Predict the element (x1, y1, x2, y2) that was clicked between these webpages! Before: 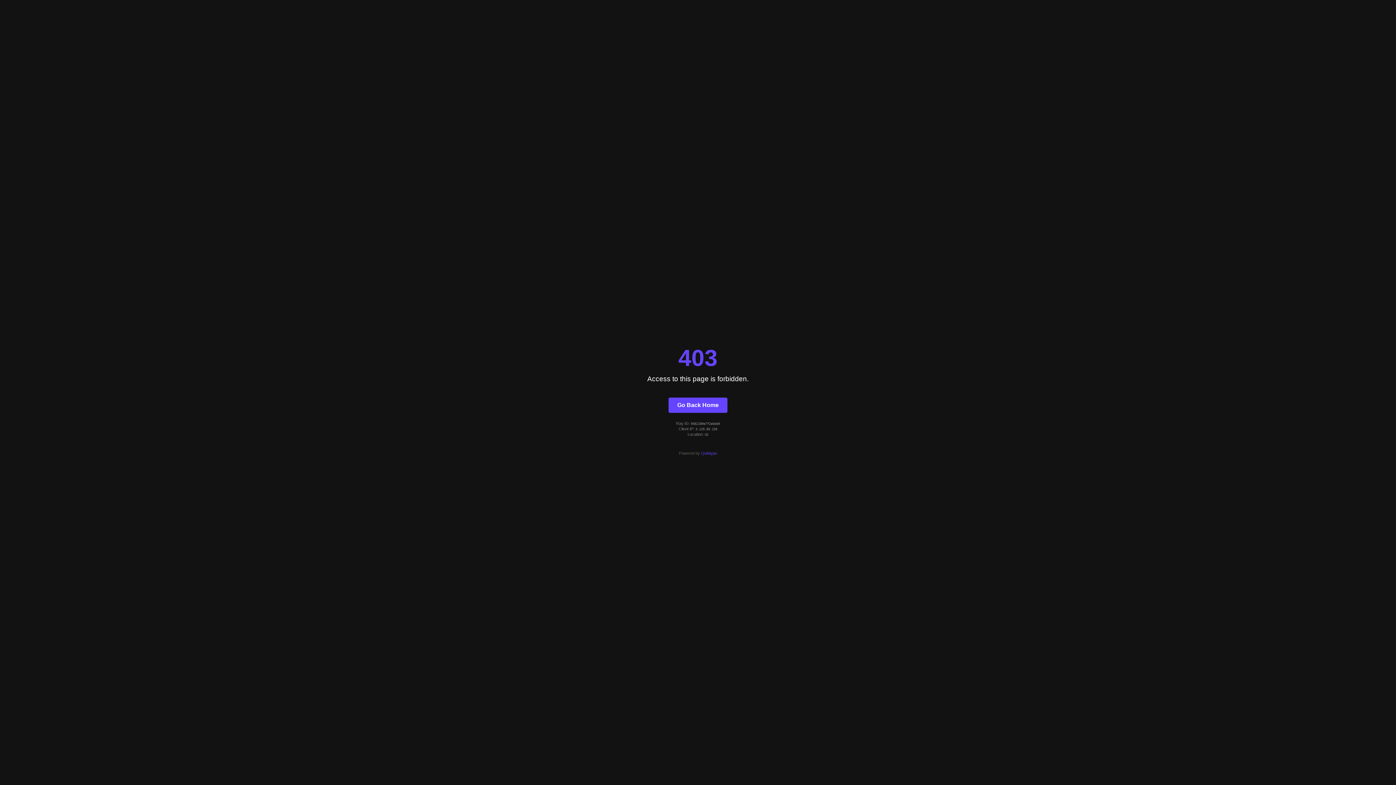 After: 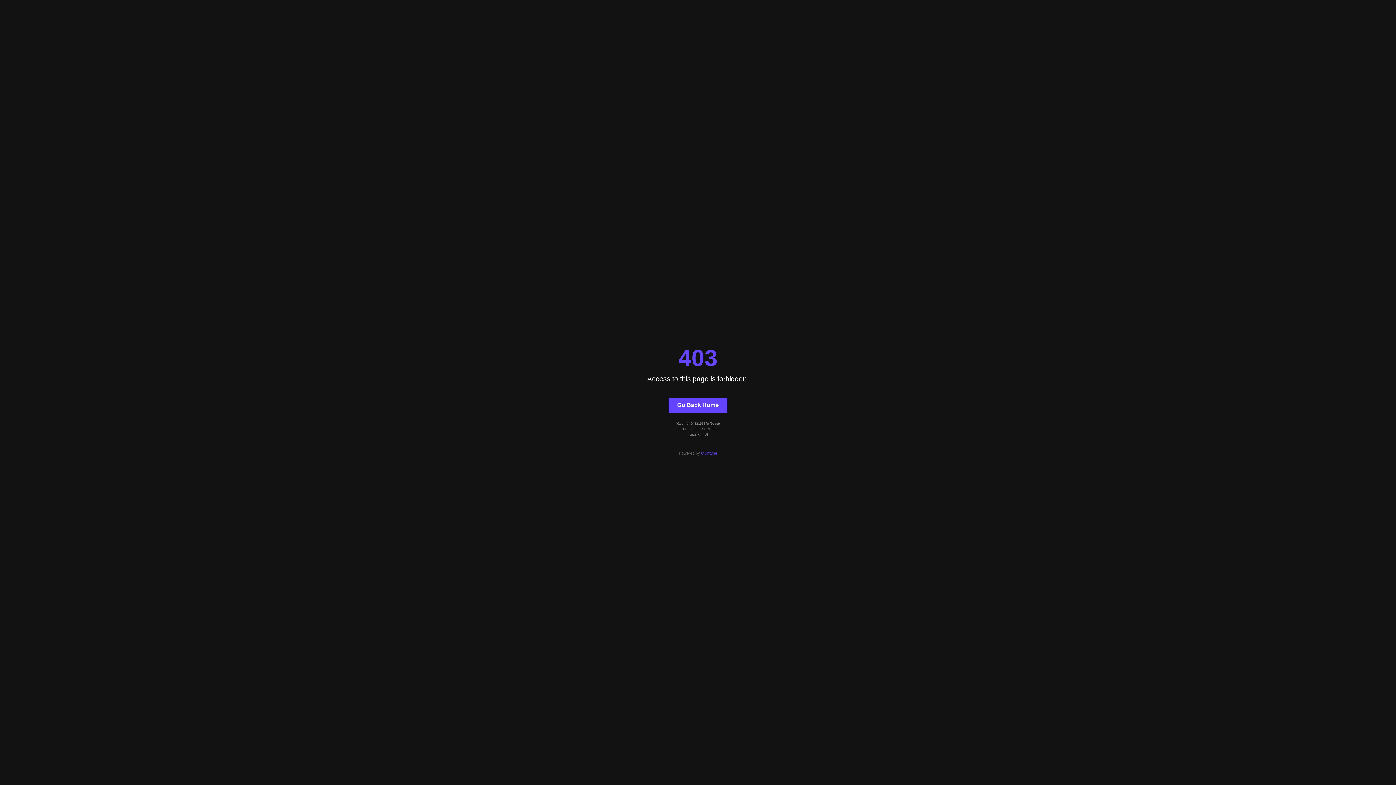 Action: label: Go Back Home bbox: (668, 397, 727, 412)